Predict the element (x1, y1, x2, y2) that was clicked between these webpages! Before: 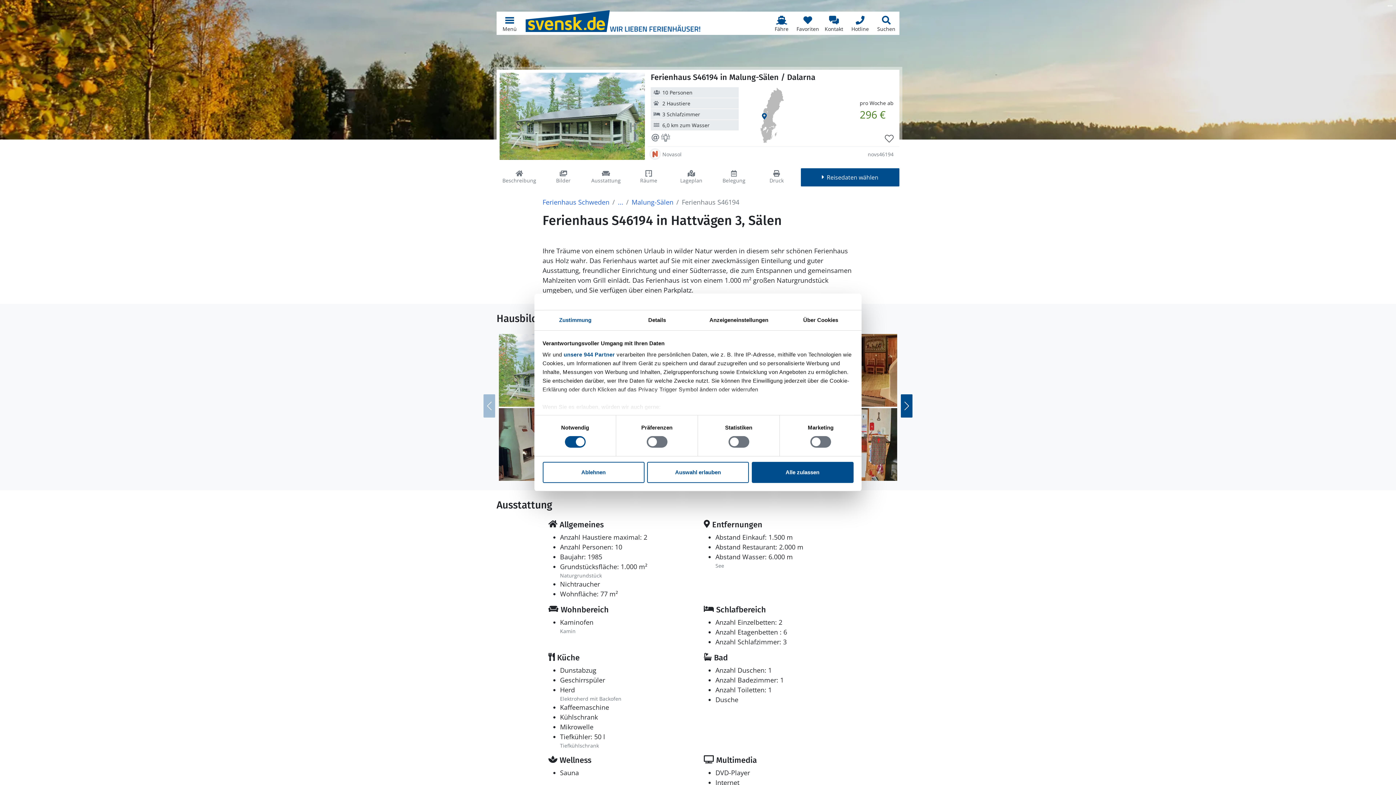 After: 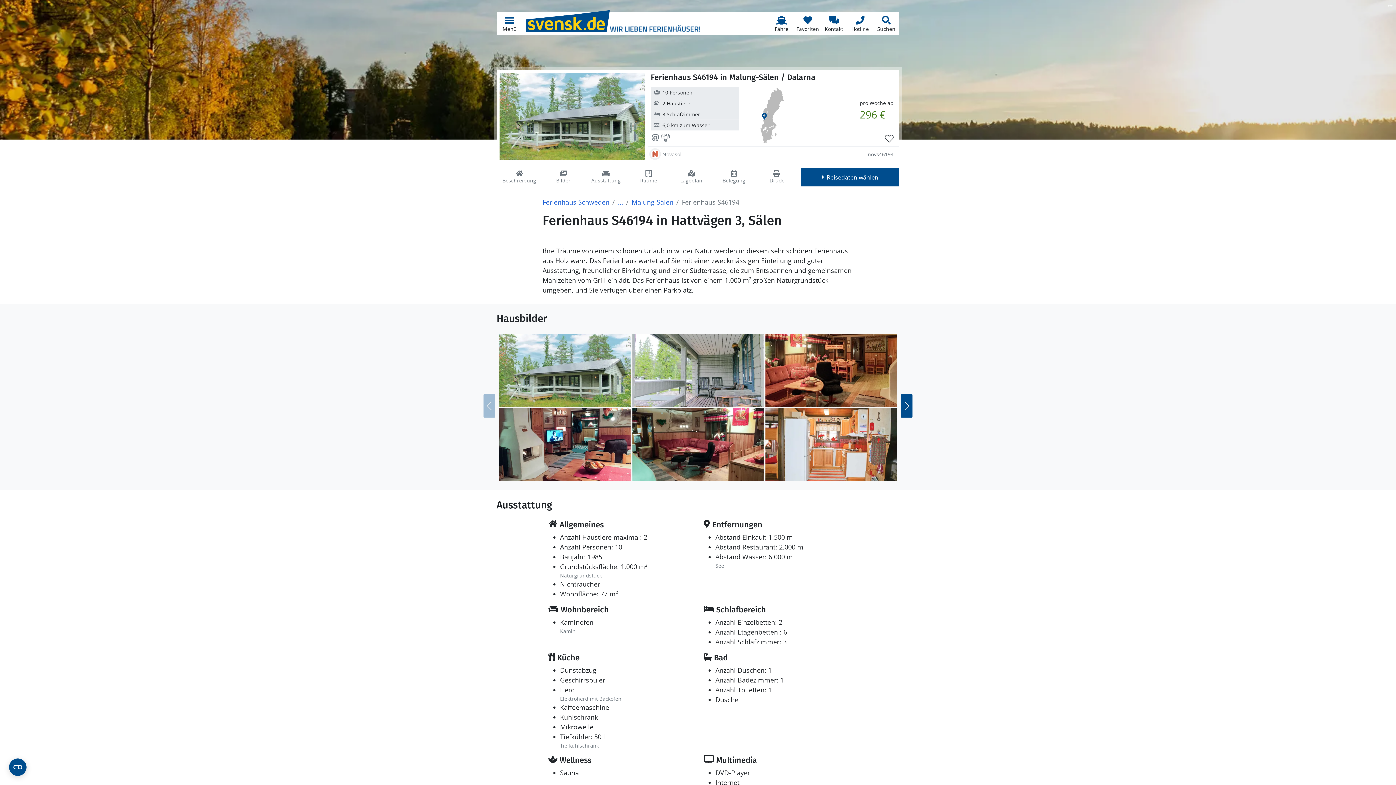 Action: label: Alle zulassen bbox: (751, 462, 853, 483)